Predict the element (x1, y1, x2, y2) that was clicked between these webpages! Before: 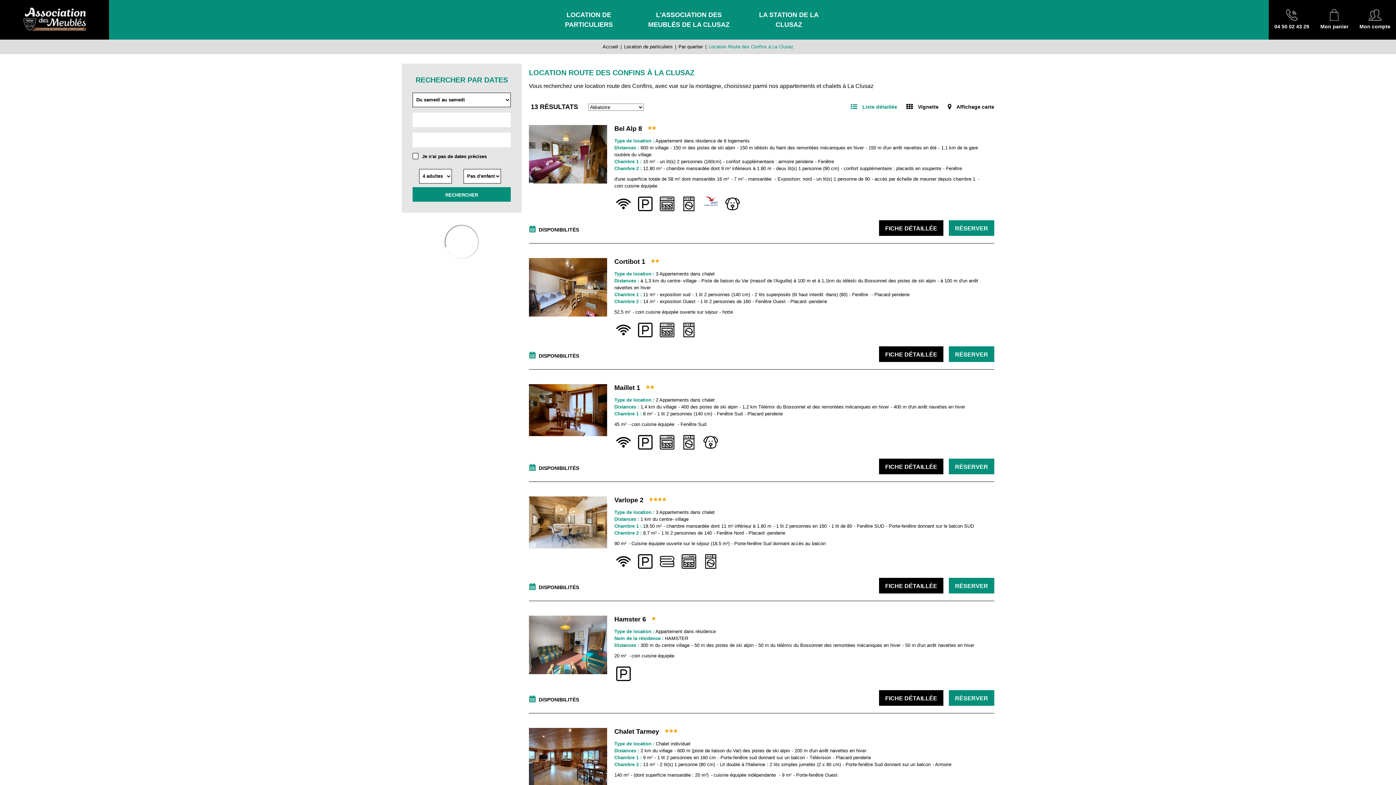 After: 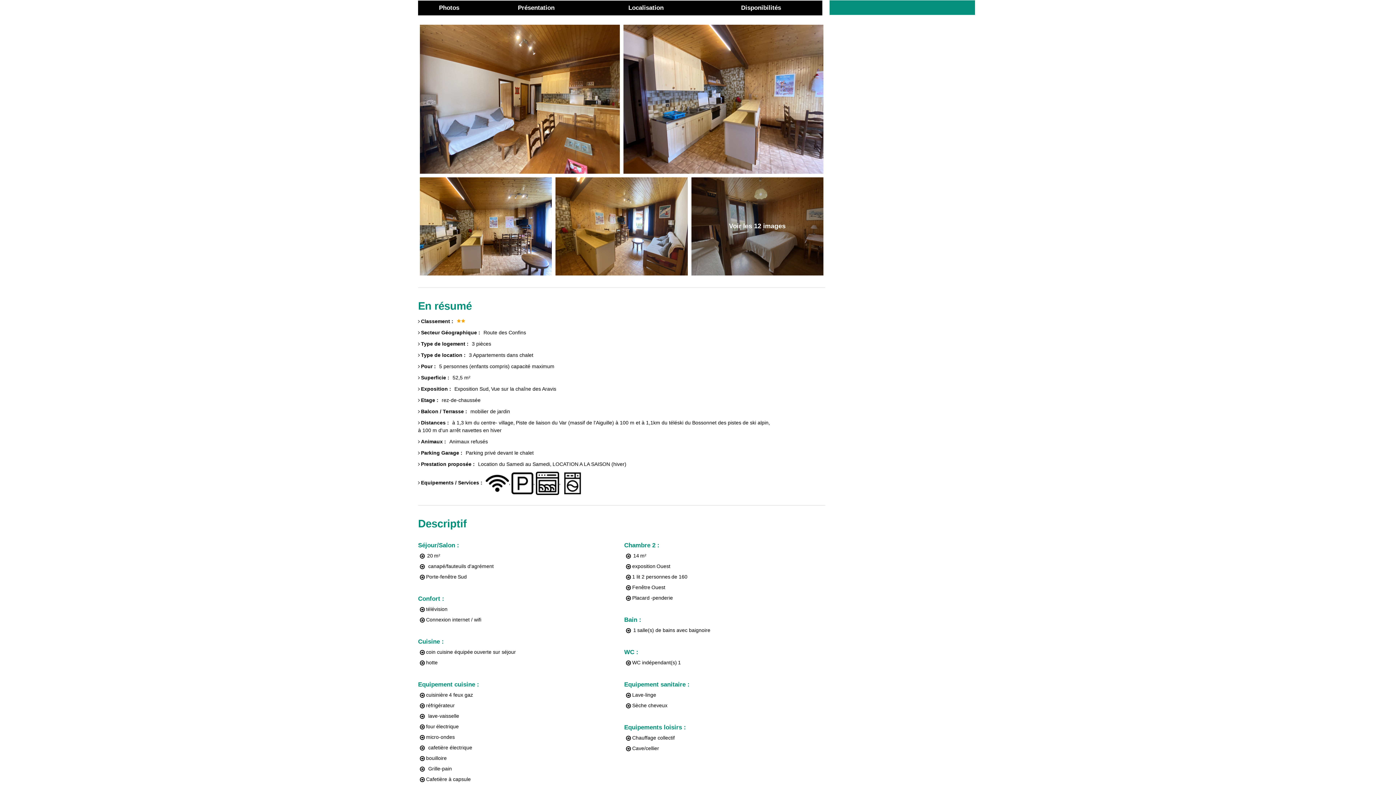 Action: bbox: (949, 346, 994, 362) label: RÉSERVER